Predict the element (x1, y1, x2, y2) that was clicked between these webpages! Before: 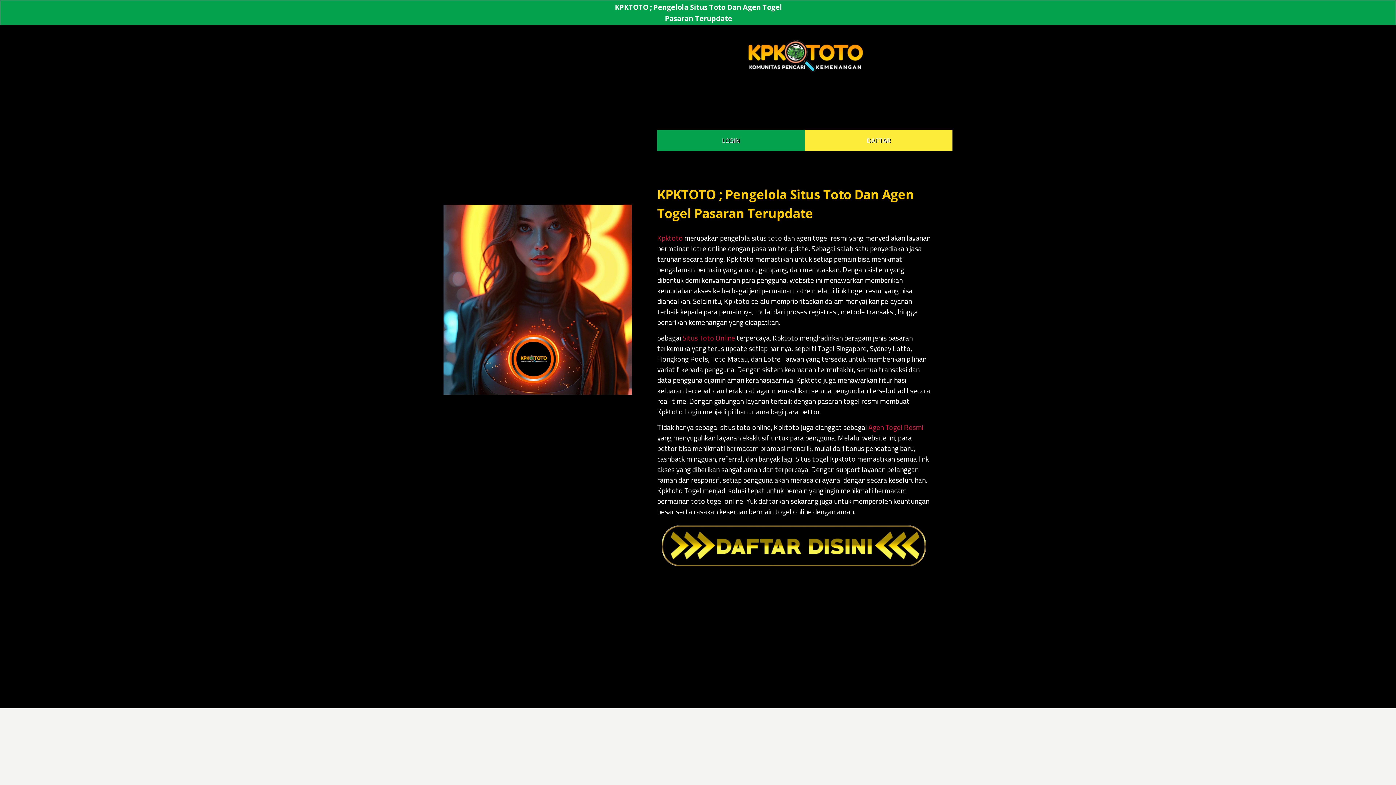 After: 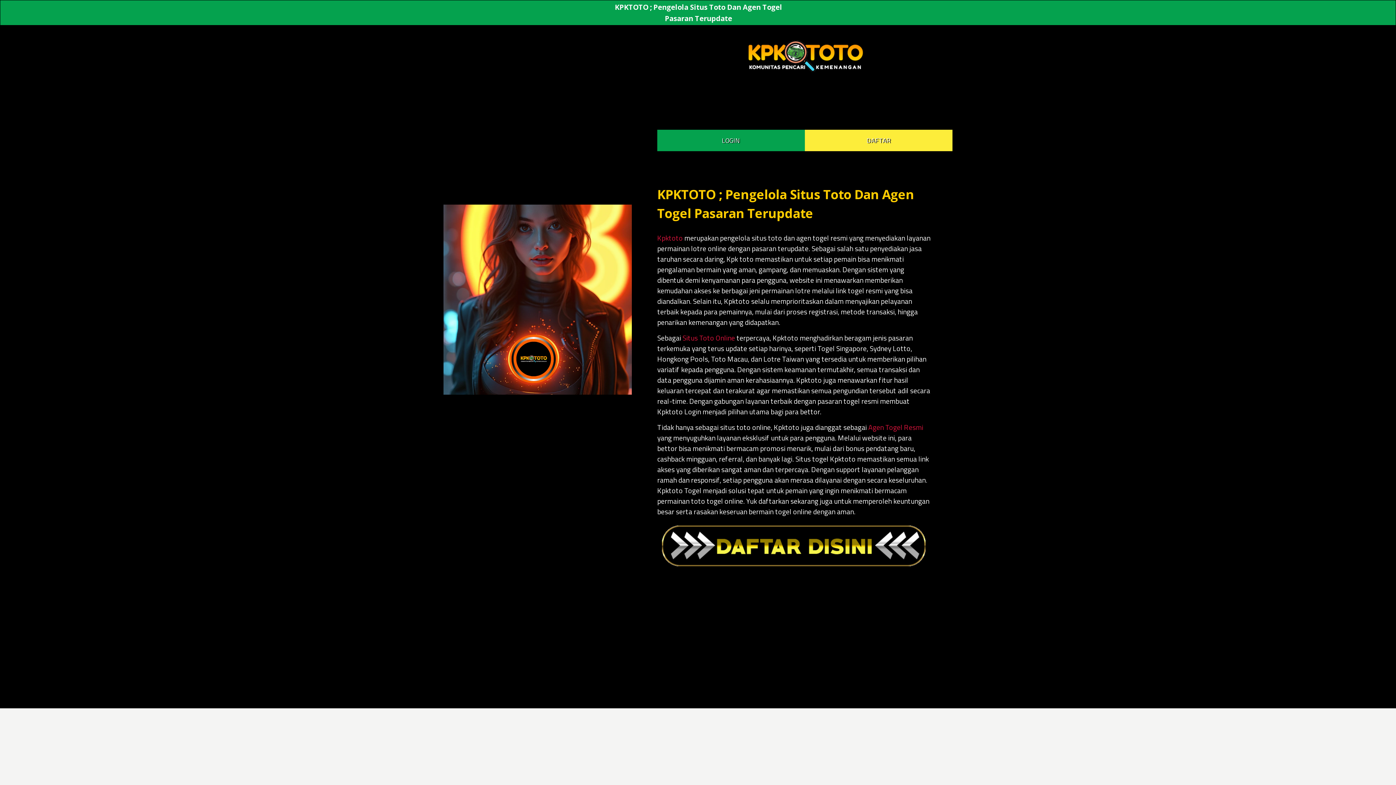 Action: label: Agen Togel Resmi bbox: (868, 422, 923, 432)